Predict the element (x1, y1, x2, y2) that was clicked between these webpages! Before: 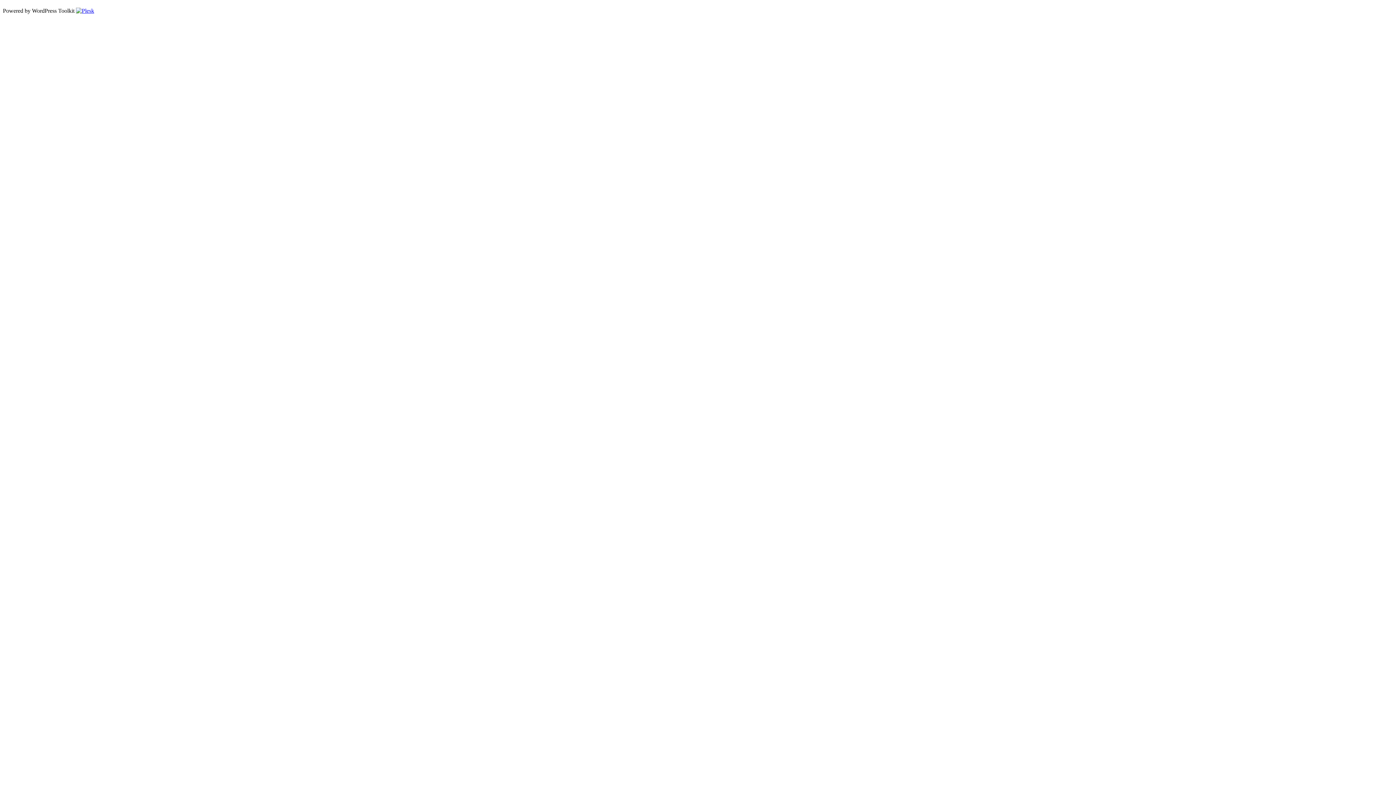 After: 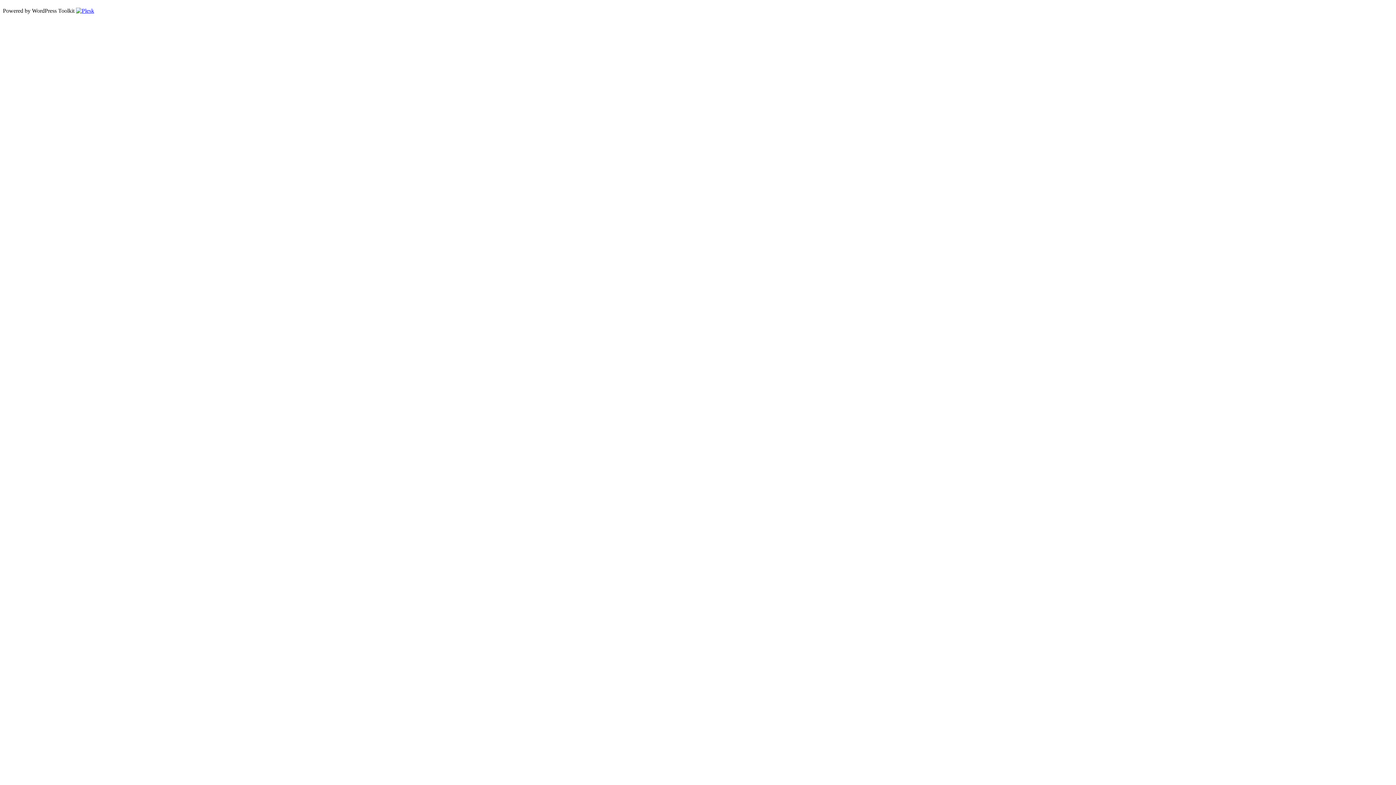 Action: bbox: (76, 7, 94, 13)